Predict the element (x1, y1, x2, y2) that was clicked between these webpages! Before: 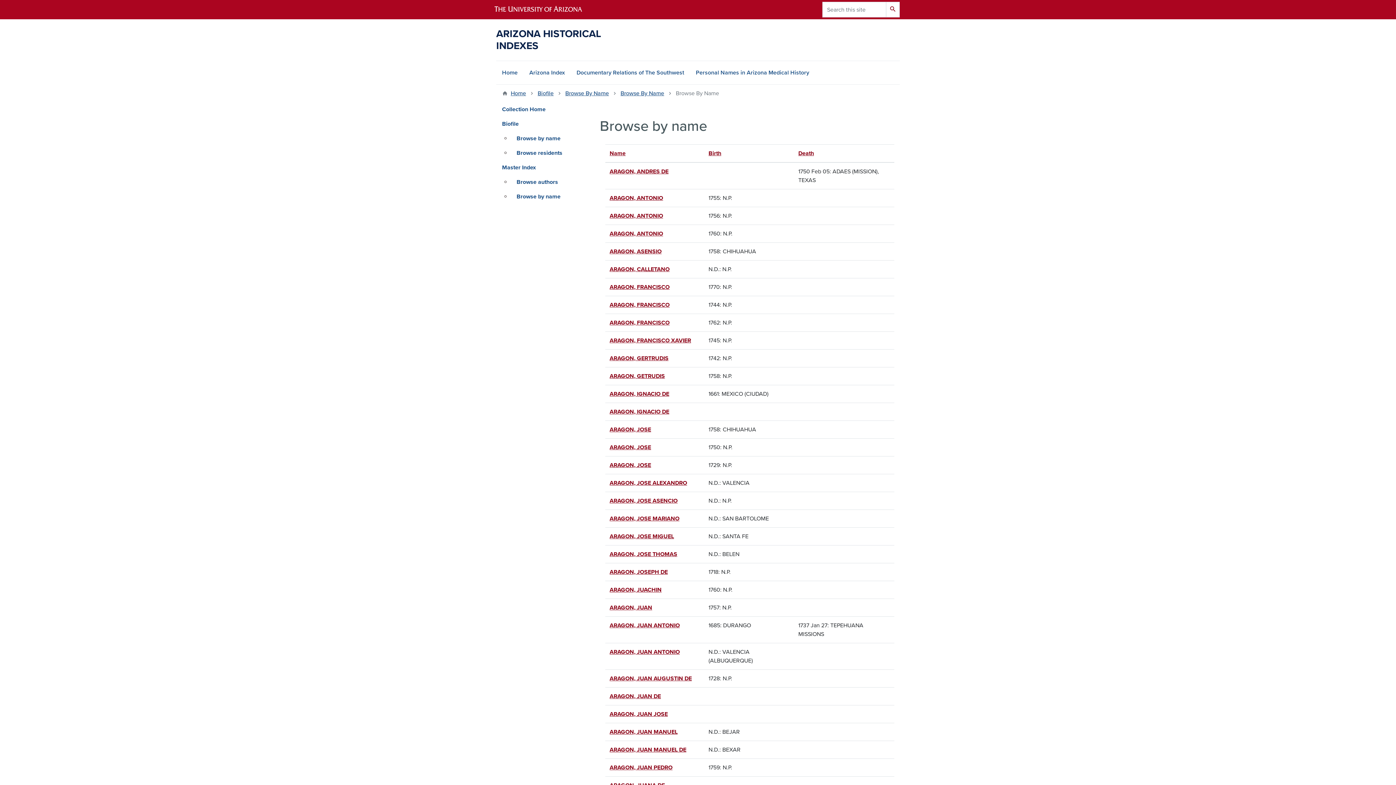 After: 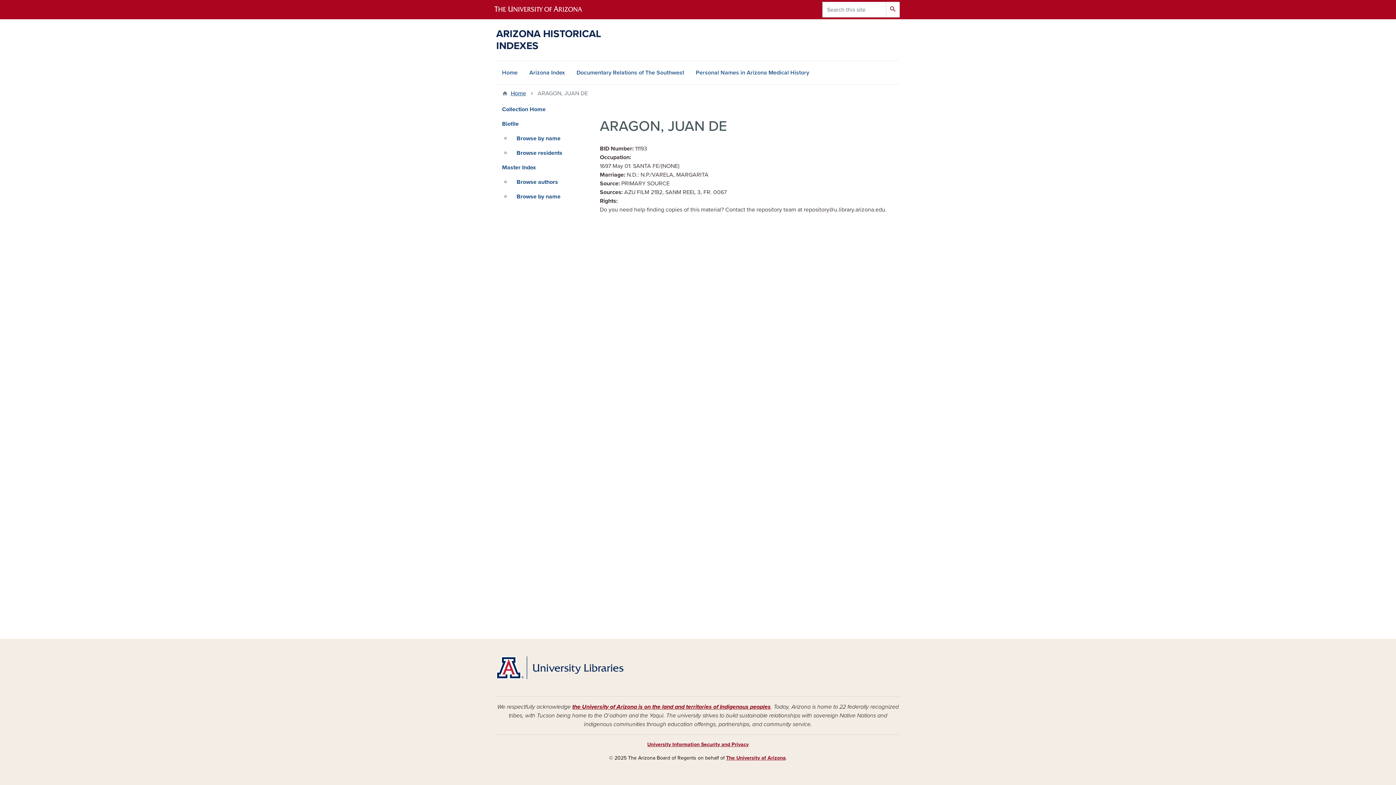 Action: label: ARAGON, JUAN DE bbox: (609, 693, 661, 700)